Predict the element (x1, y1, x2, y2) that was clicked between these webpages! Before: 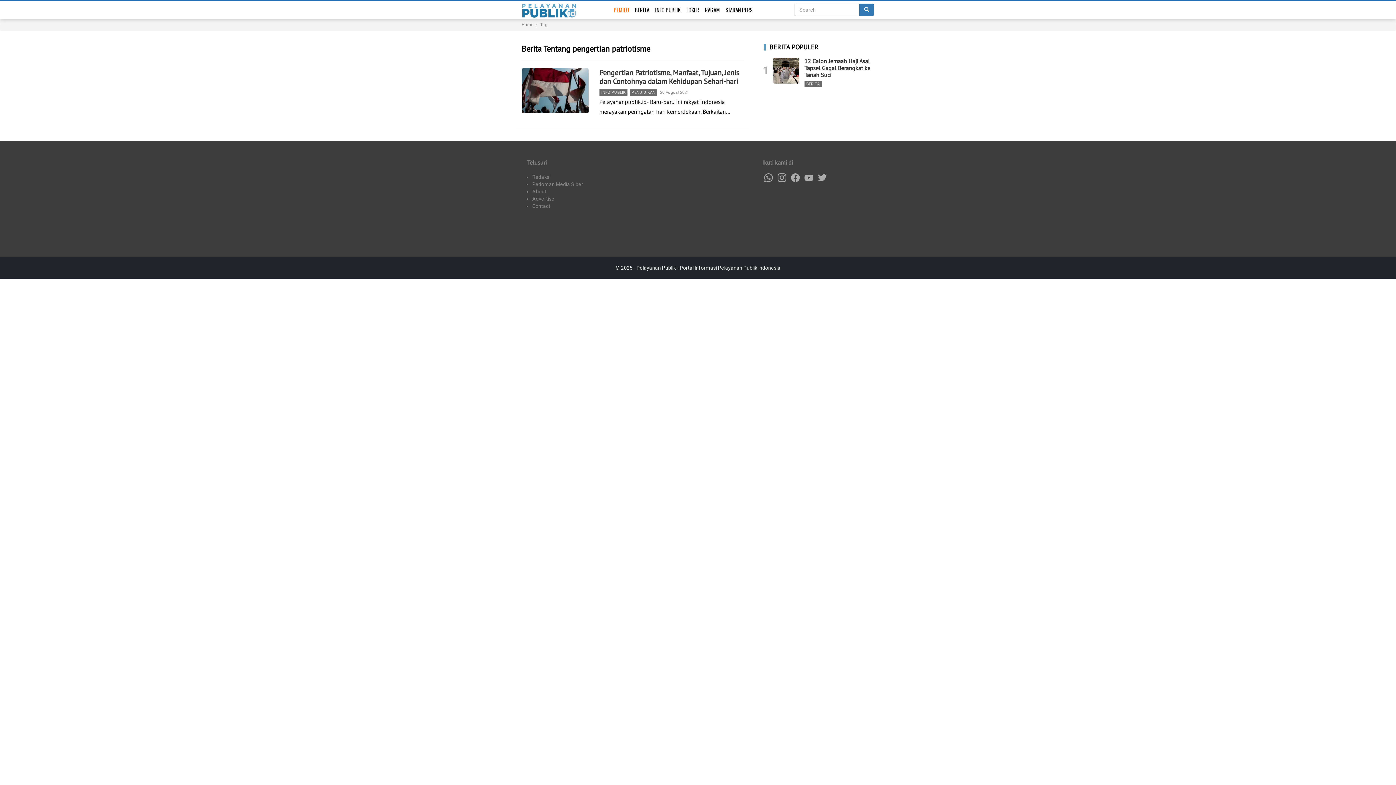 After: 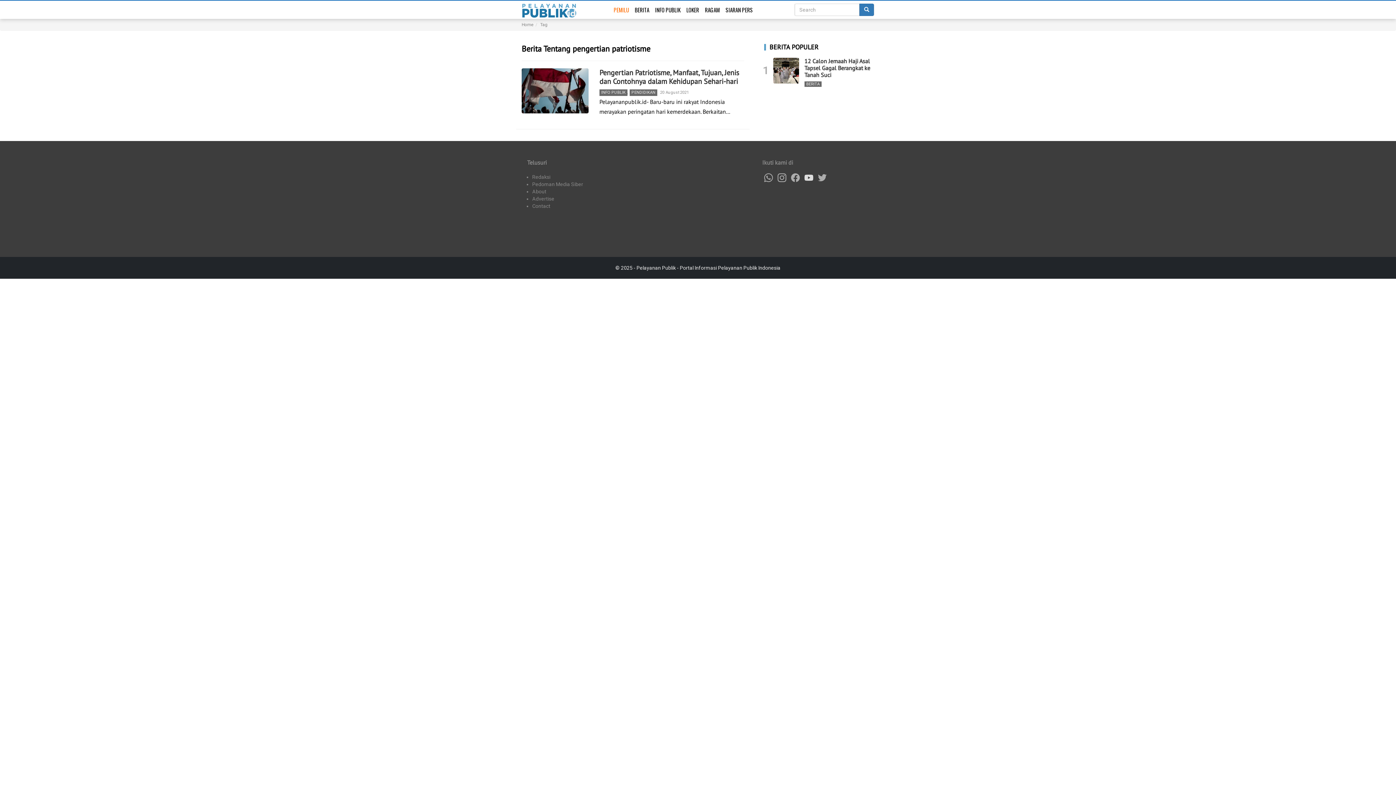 Action: bbox: (804, 173, 813, 184)